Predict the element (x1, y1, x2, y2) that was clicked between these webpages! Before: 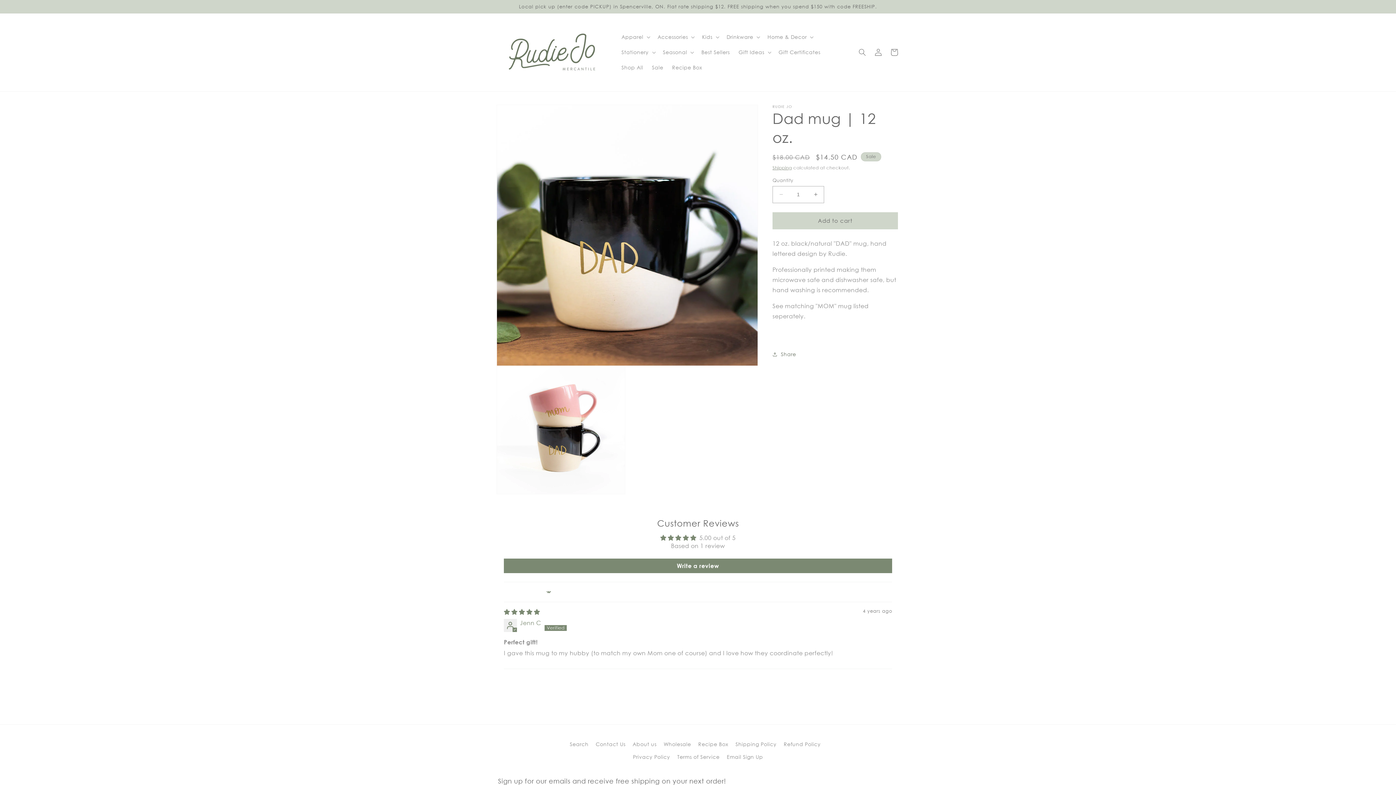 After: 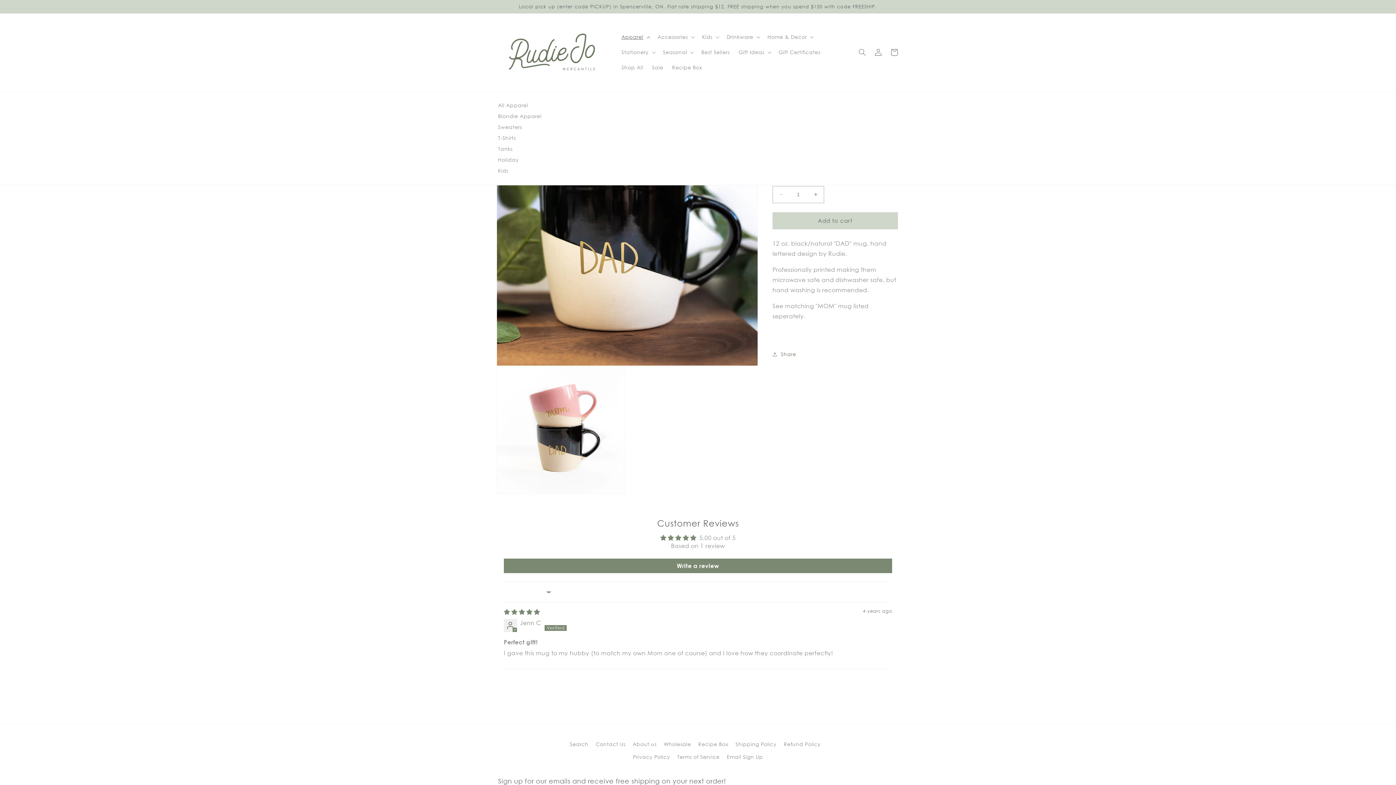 Action: label: Apparel bbox: (617, 29, 653, 44)